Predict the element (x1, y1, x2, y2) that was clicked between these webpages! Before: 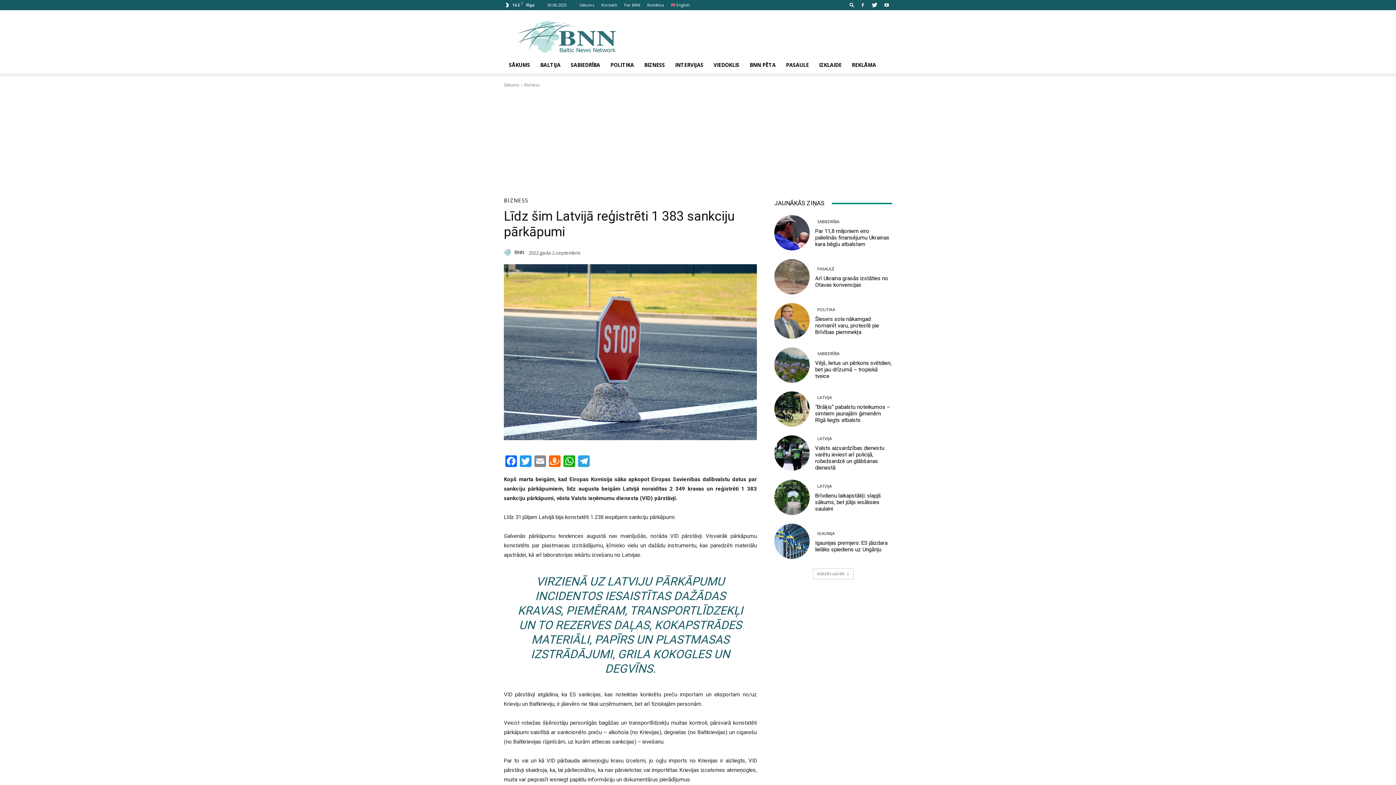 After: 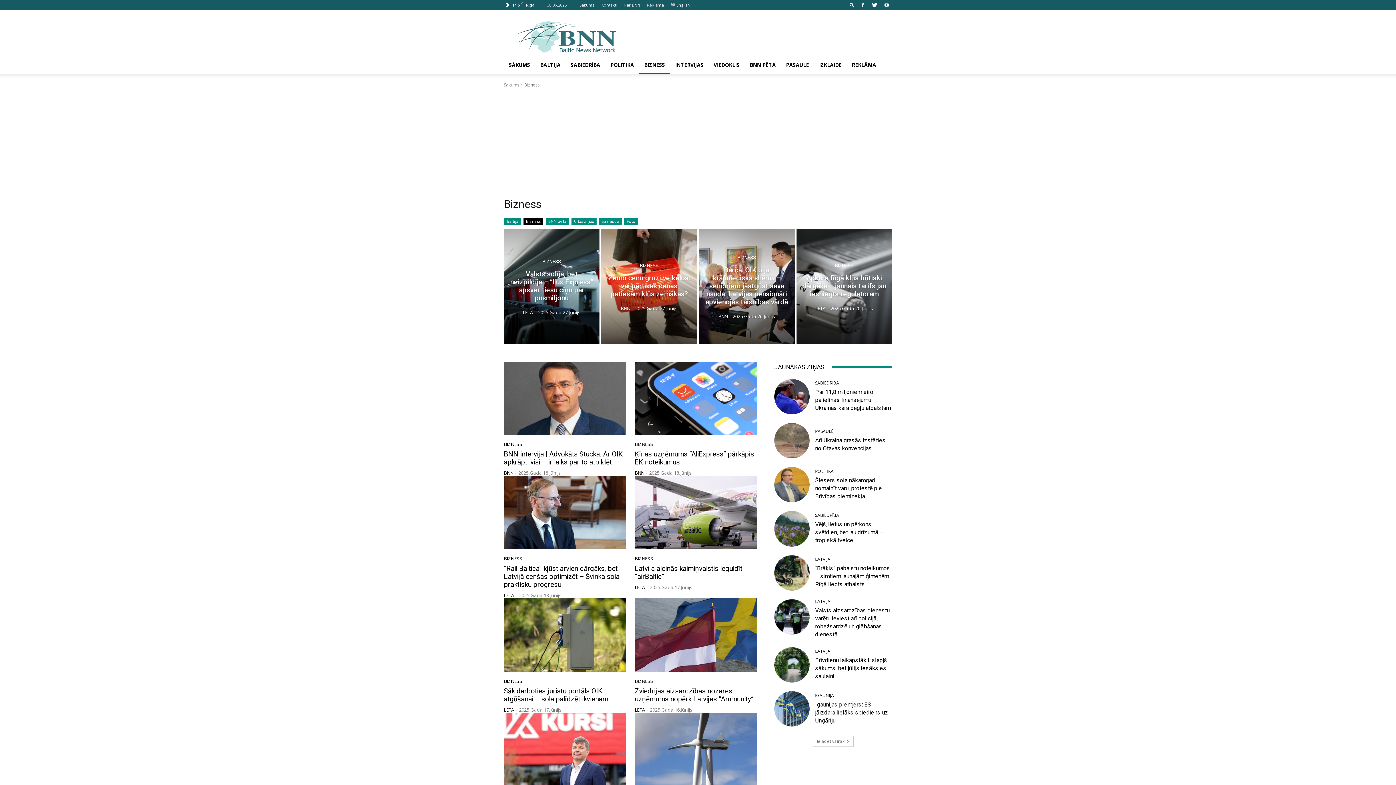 Action: bbox: (524, 81, 540, 88) label: Bizness